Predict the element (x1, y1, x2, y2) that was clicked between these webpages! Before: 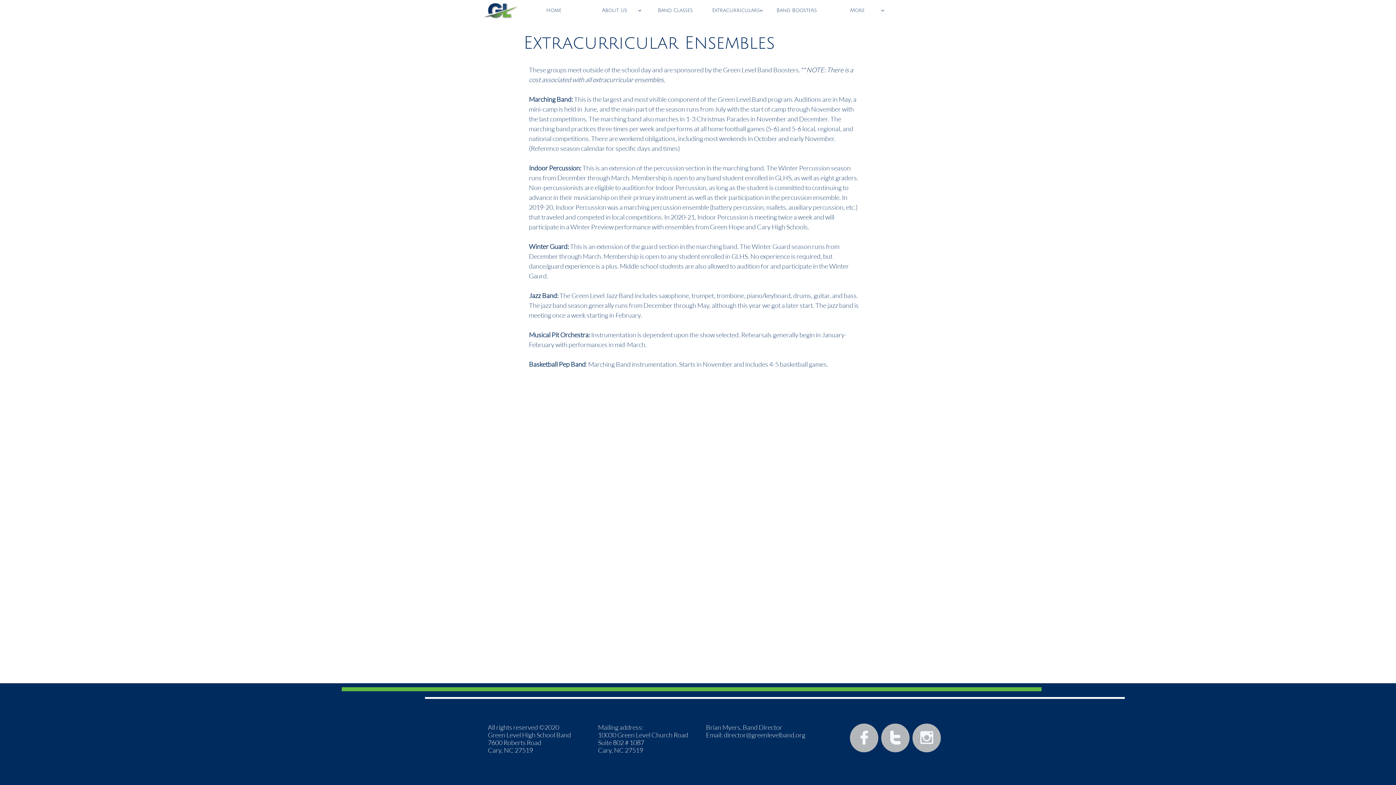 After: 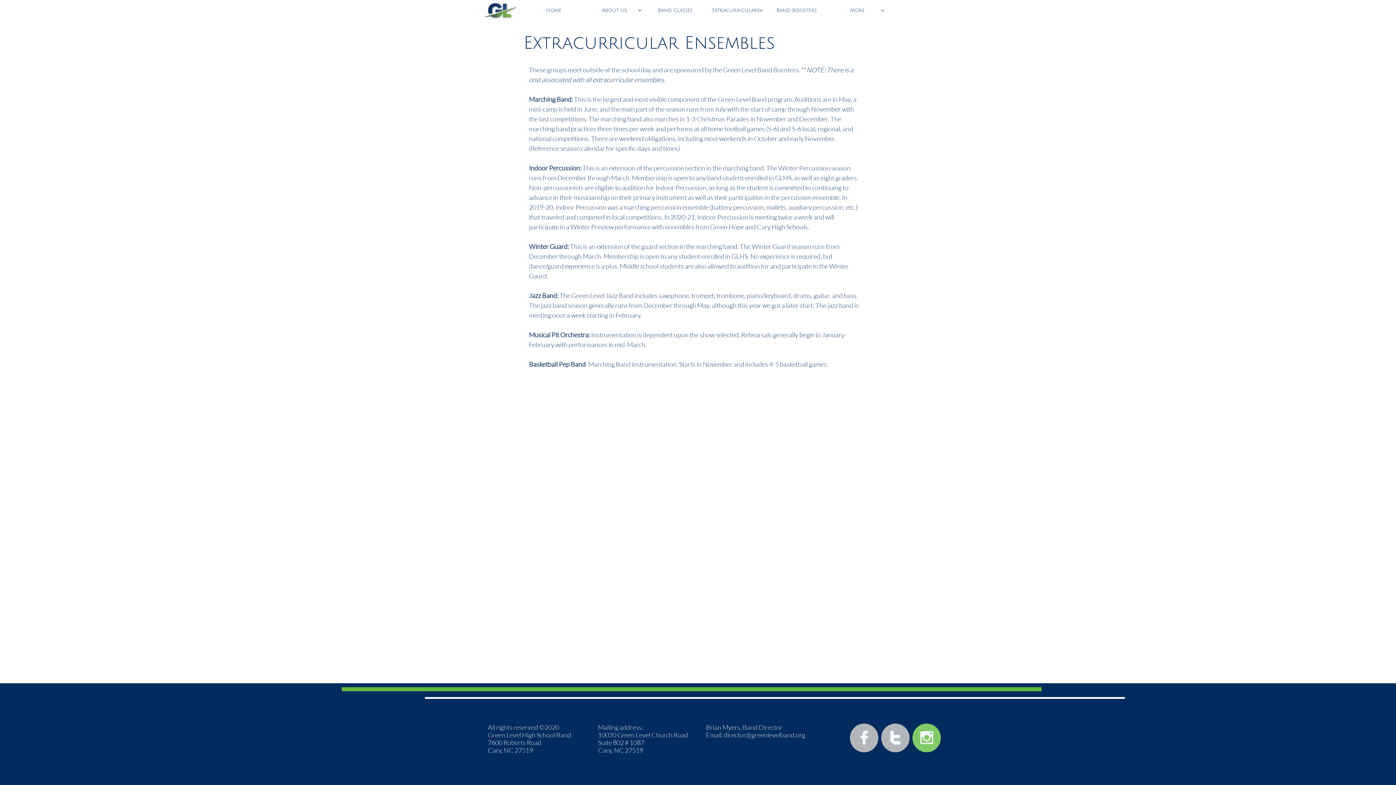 Action: label:  bbox: (912, 724, 941, 752)